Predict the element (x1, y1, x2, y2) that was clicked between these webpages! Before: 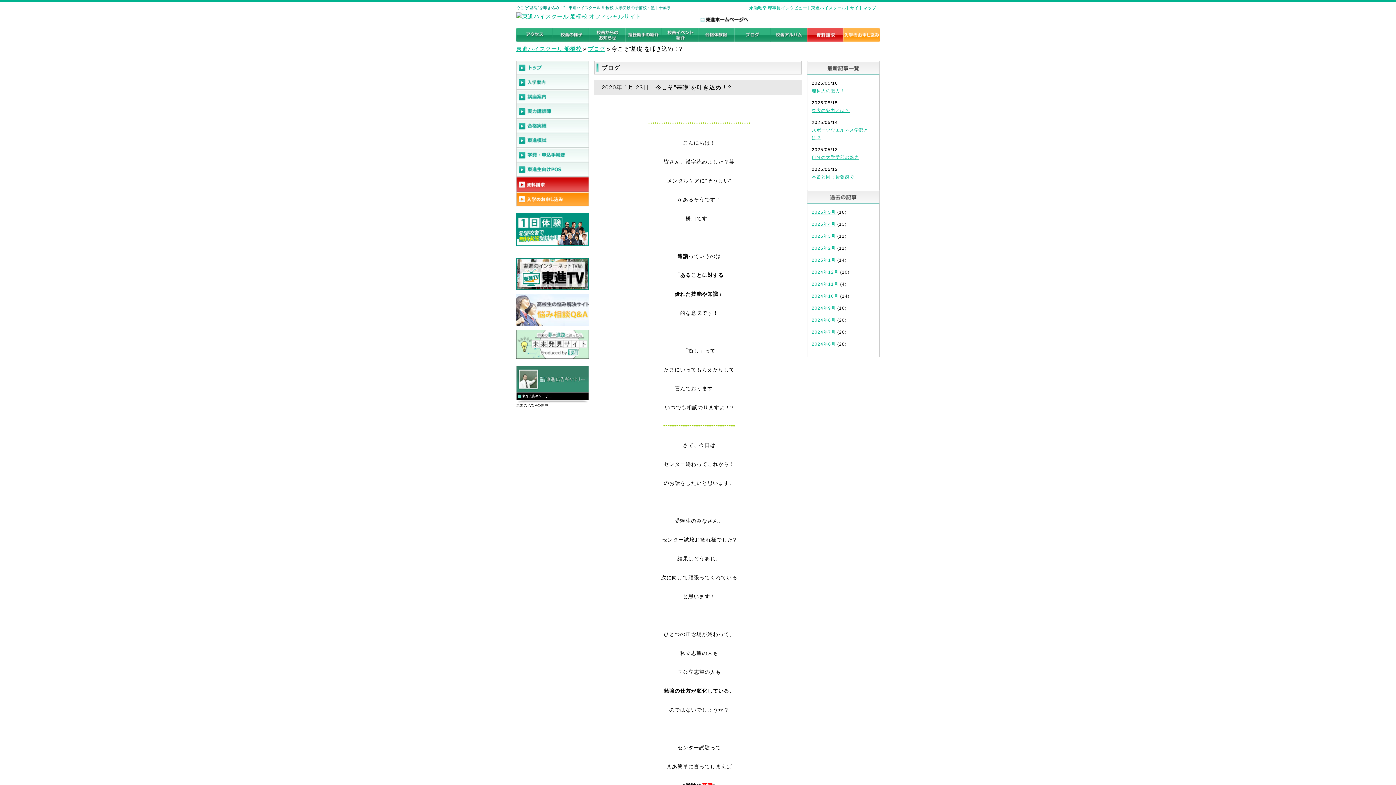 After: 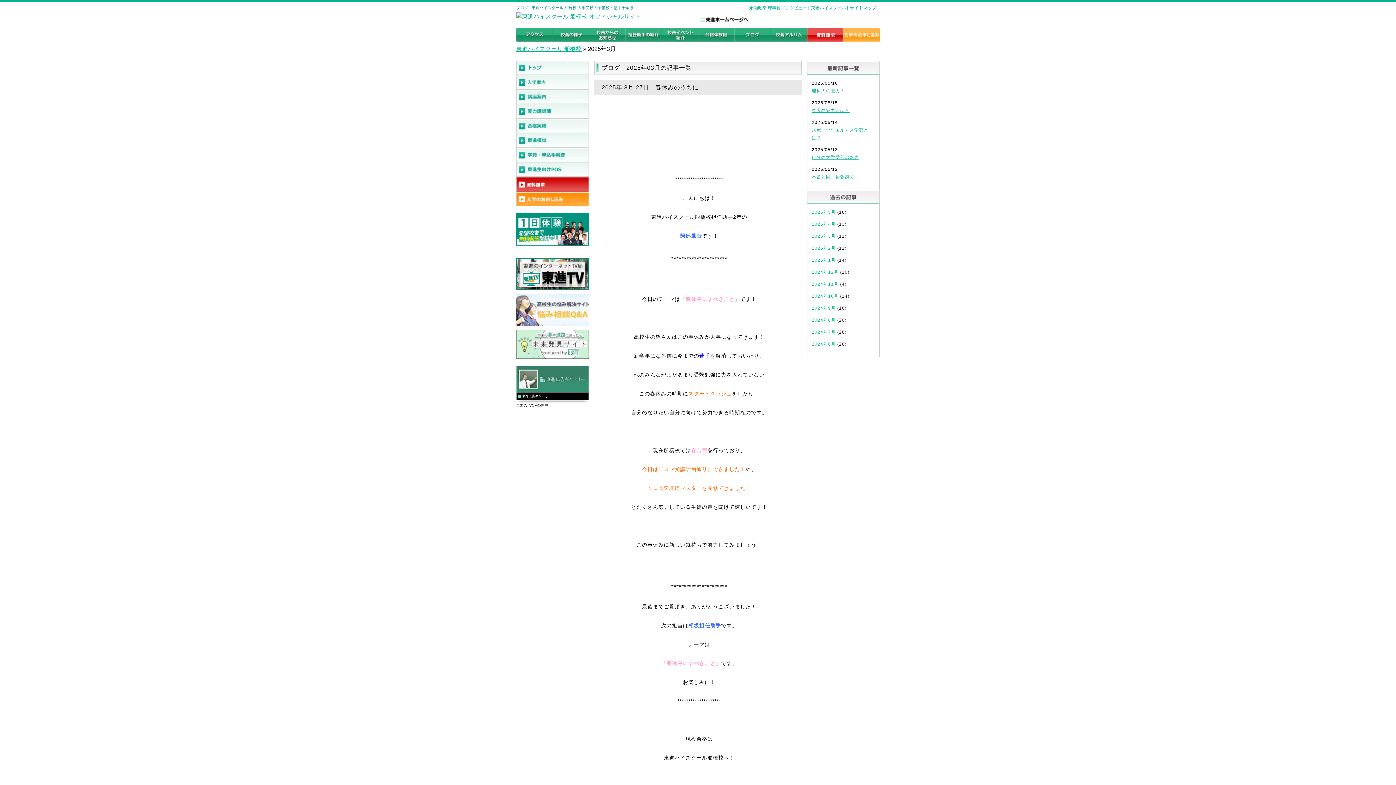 Action: bbox: (812, 233, 836, 238) label: 2025年3月